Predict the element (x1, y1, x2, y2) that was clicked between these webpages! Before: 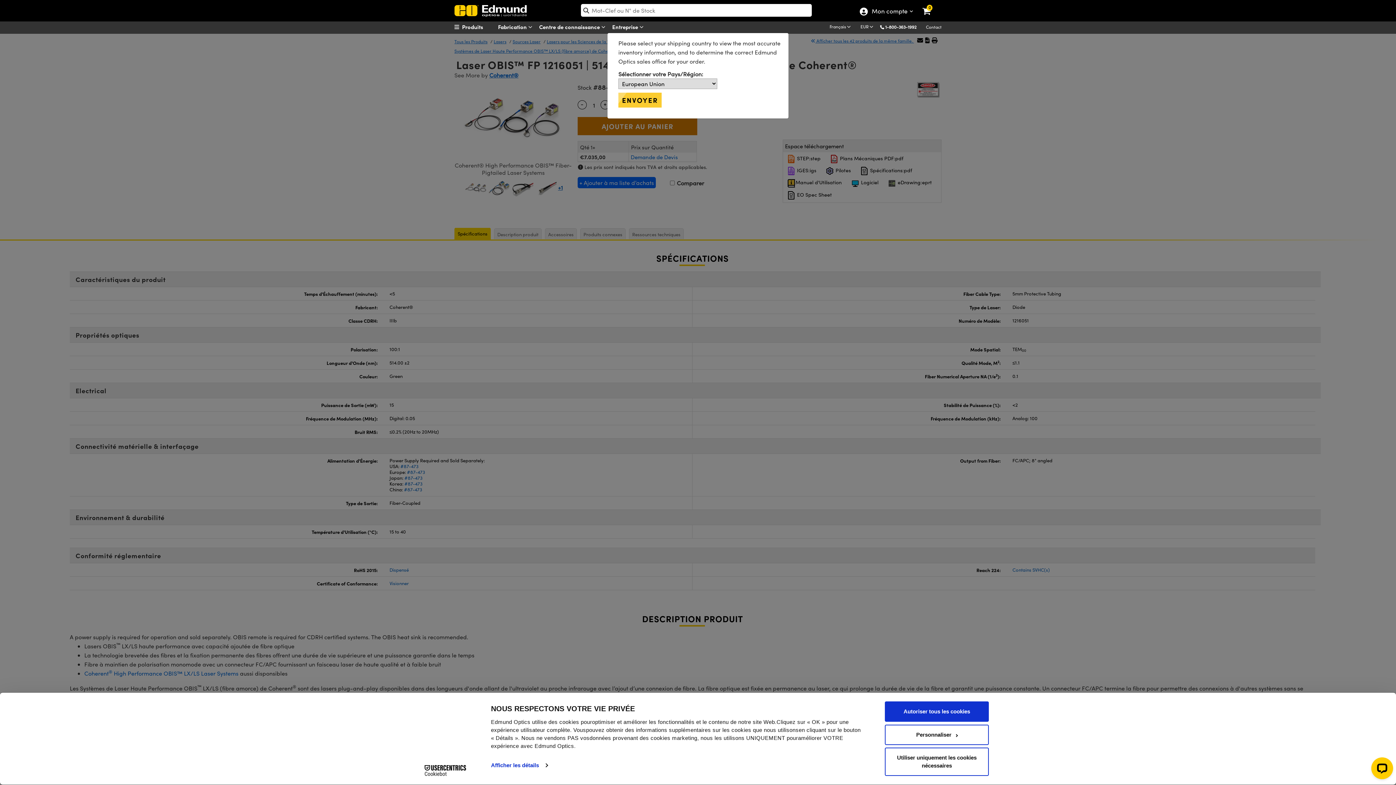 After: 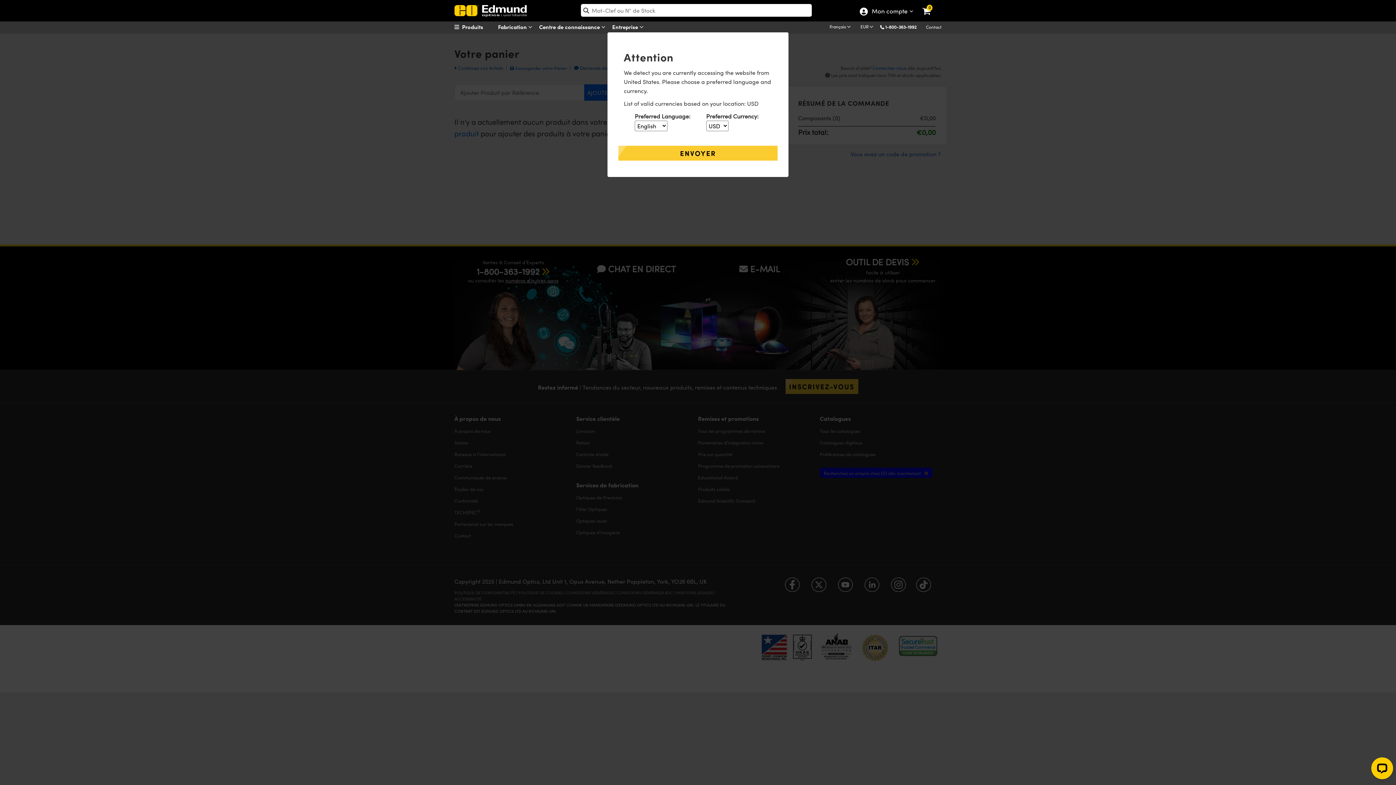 Action: label: View your cart bbox: (921, 1, 941, 9)